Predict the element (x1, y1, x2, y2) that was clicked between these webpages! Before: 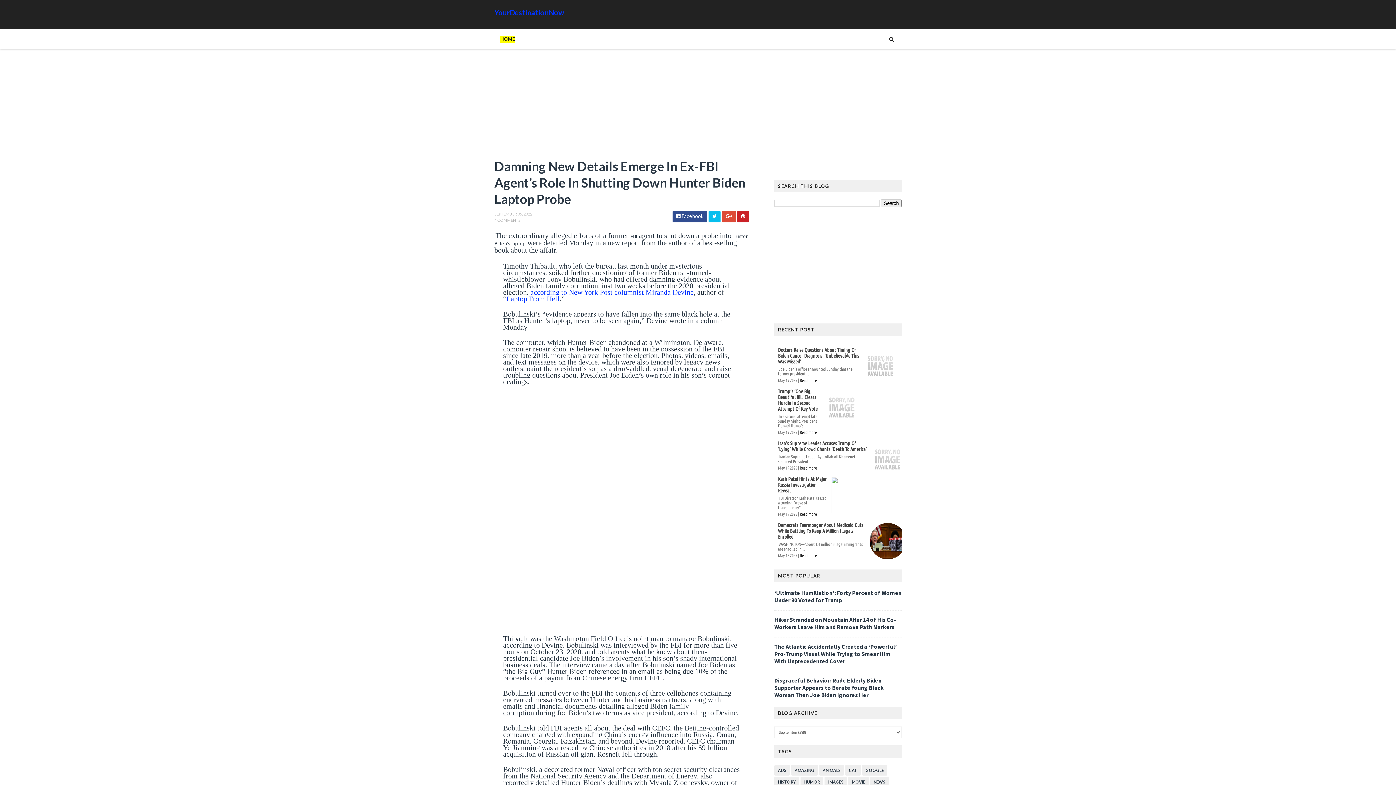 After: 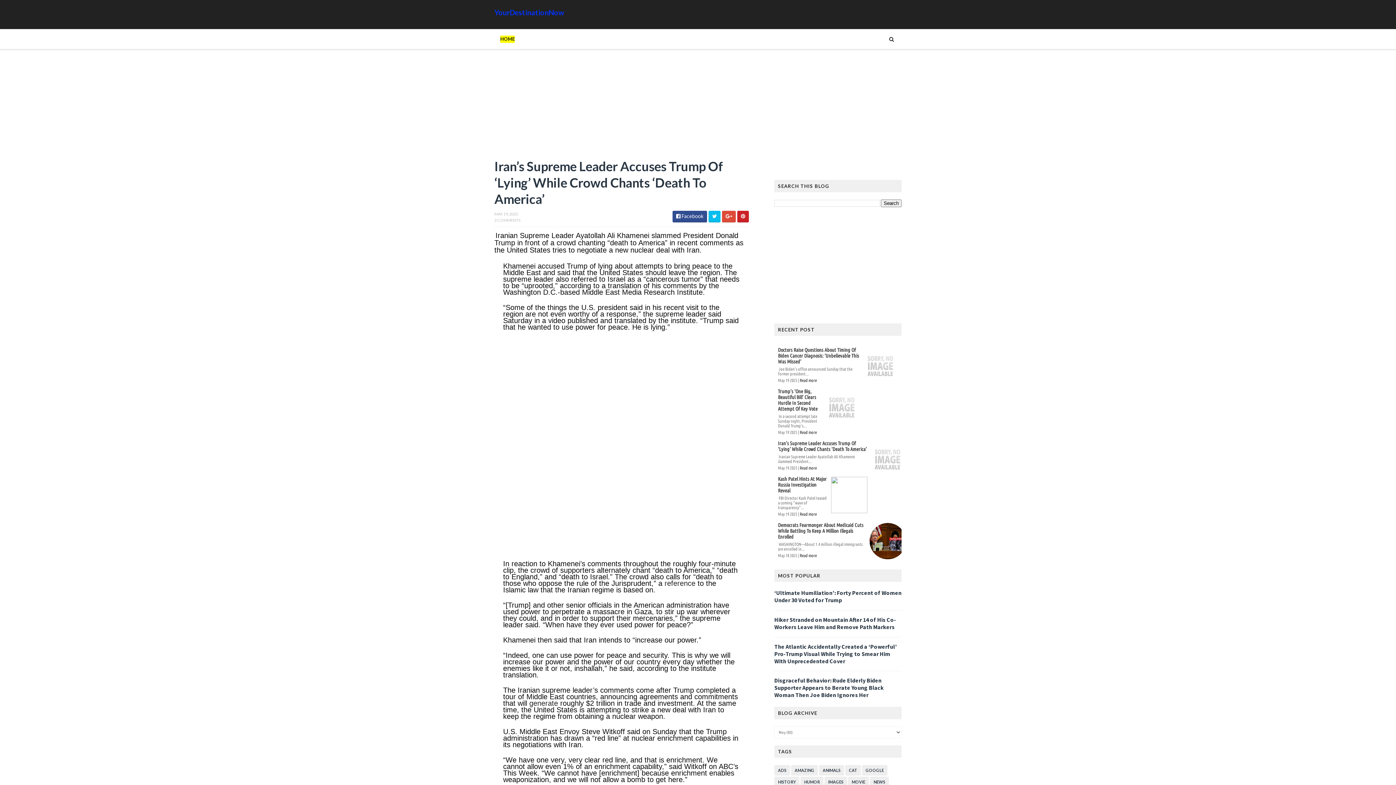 Action: label: Read more bbox: (800, 465, 817, 470)